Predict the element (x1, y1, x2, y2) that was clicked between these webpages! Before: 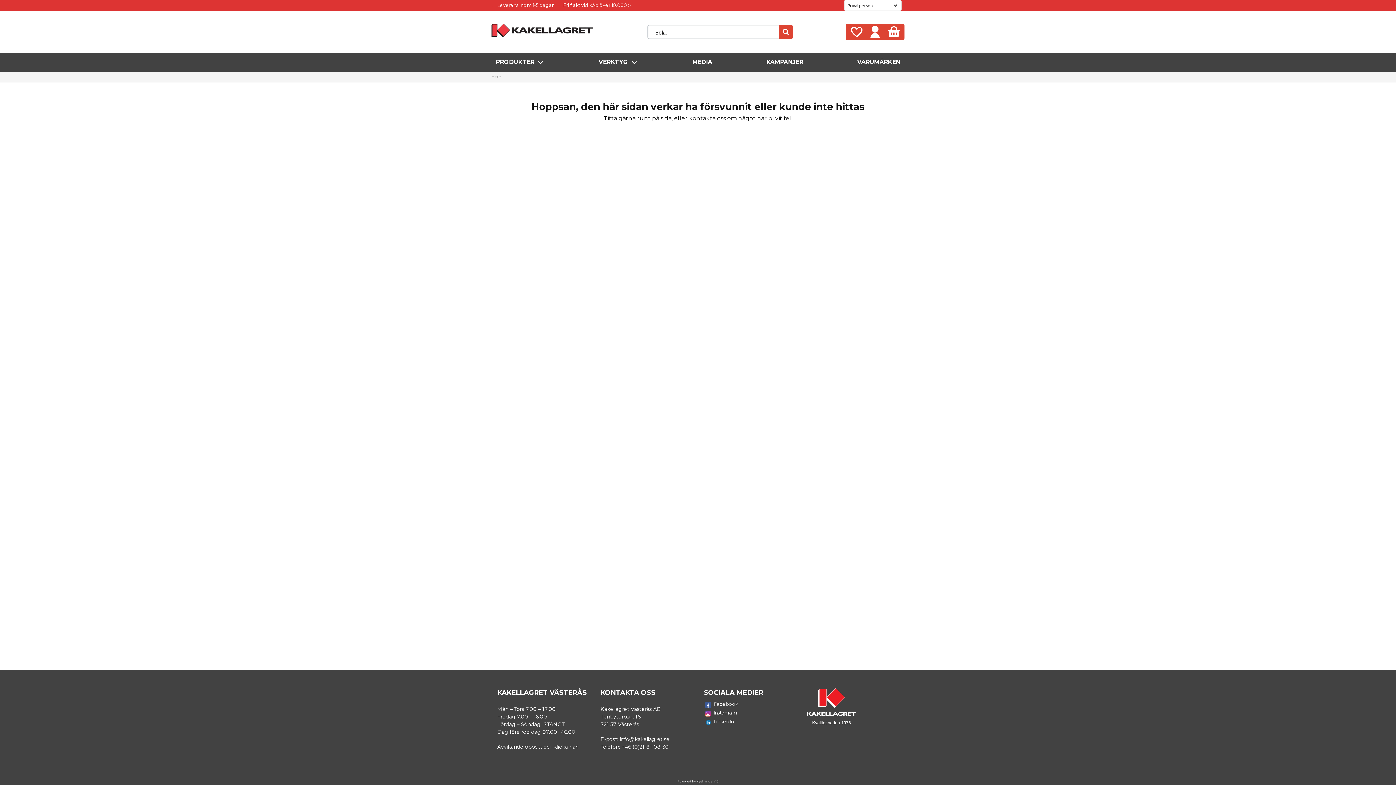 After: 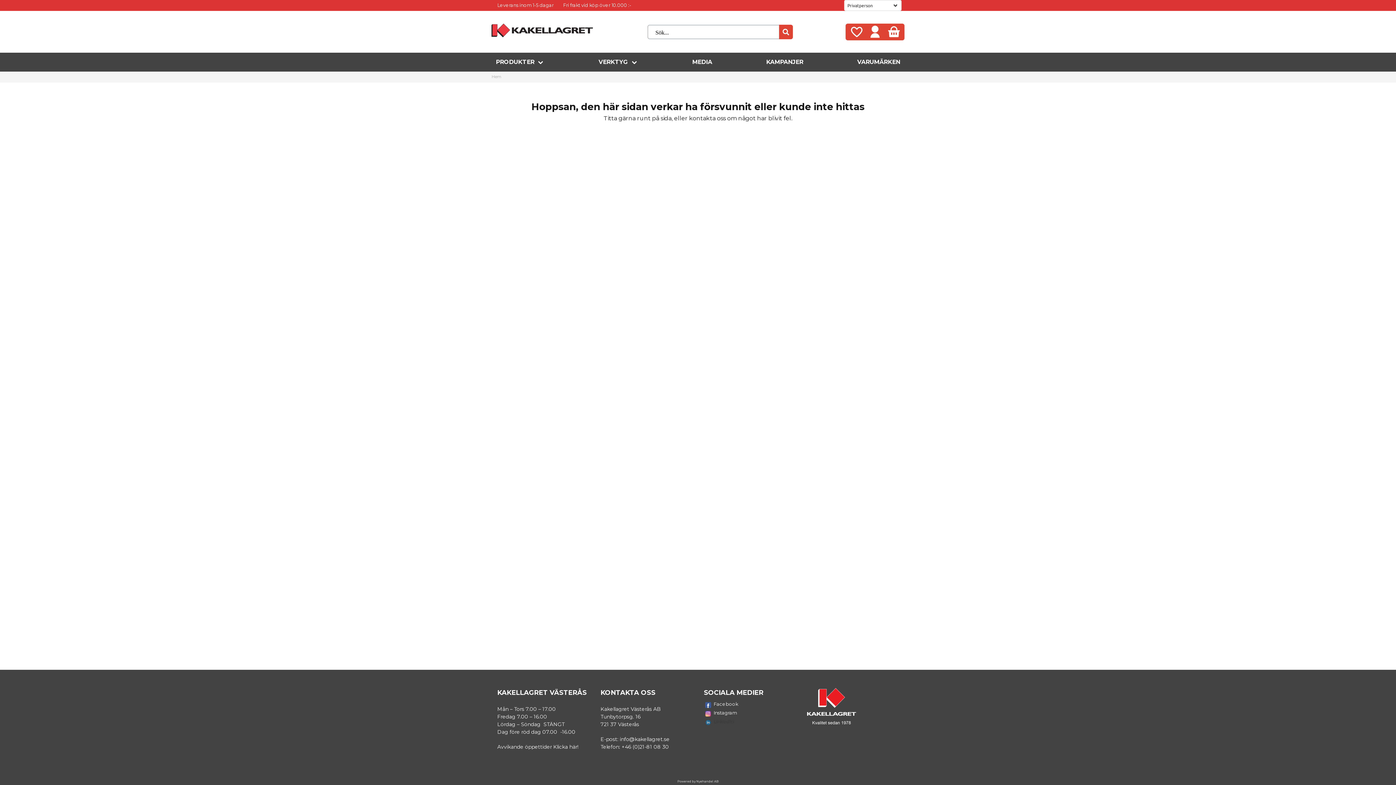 Action: label: LinkedIn bbox: (704, 718, 795, 727)